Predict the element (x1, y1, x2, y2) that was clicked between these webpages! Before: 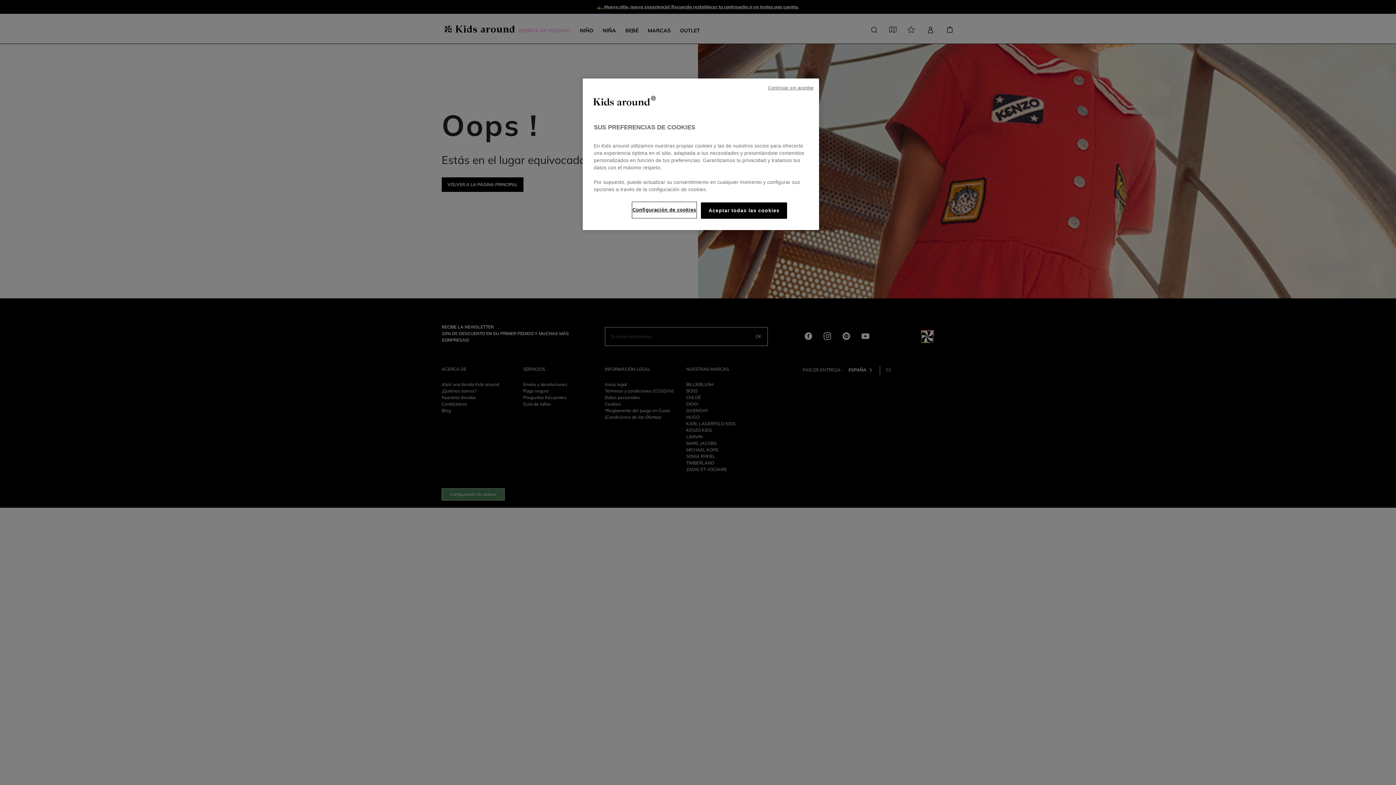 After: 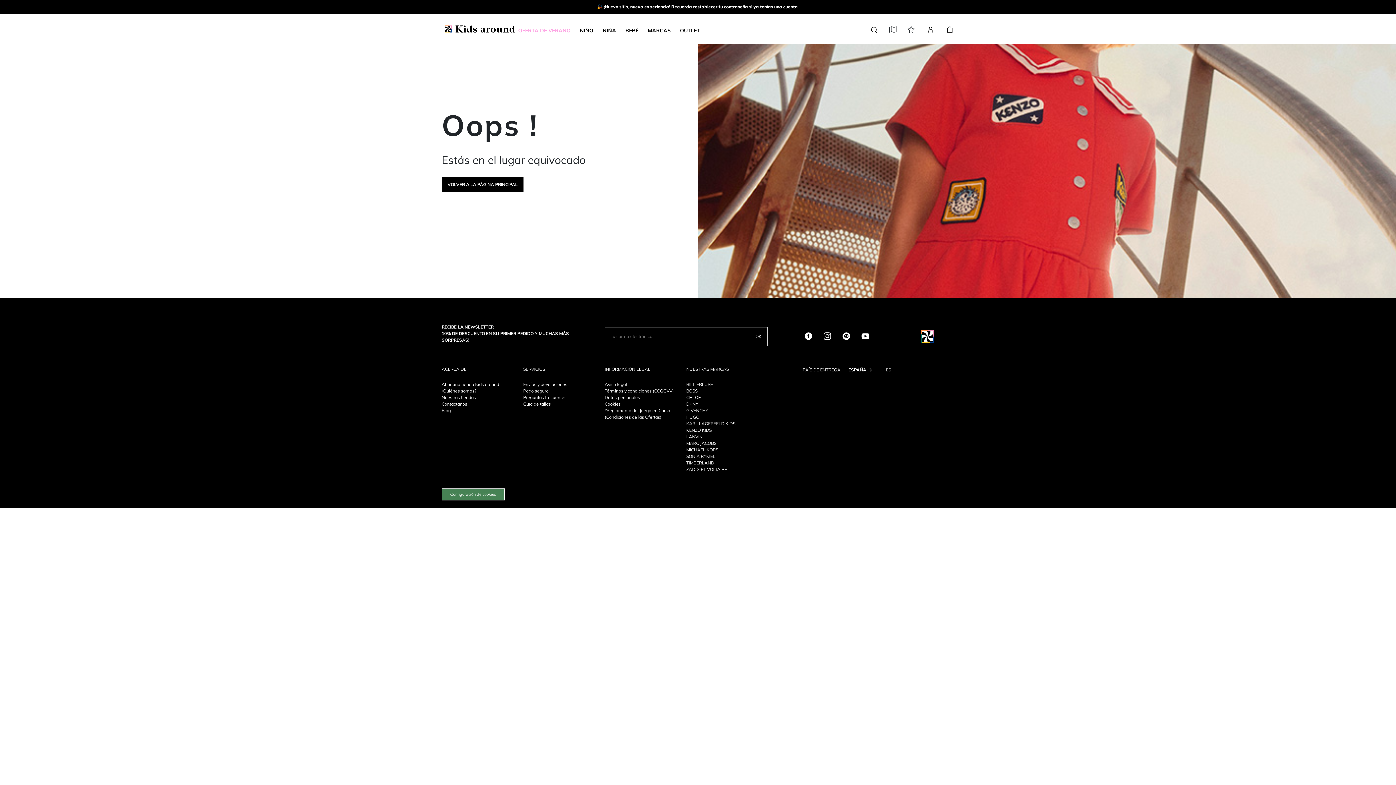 Action: label: Continuar sin aceptar bbox: (768, 84, 813, 91)